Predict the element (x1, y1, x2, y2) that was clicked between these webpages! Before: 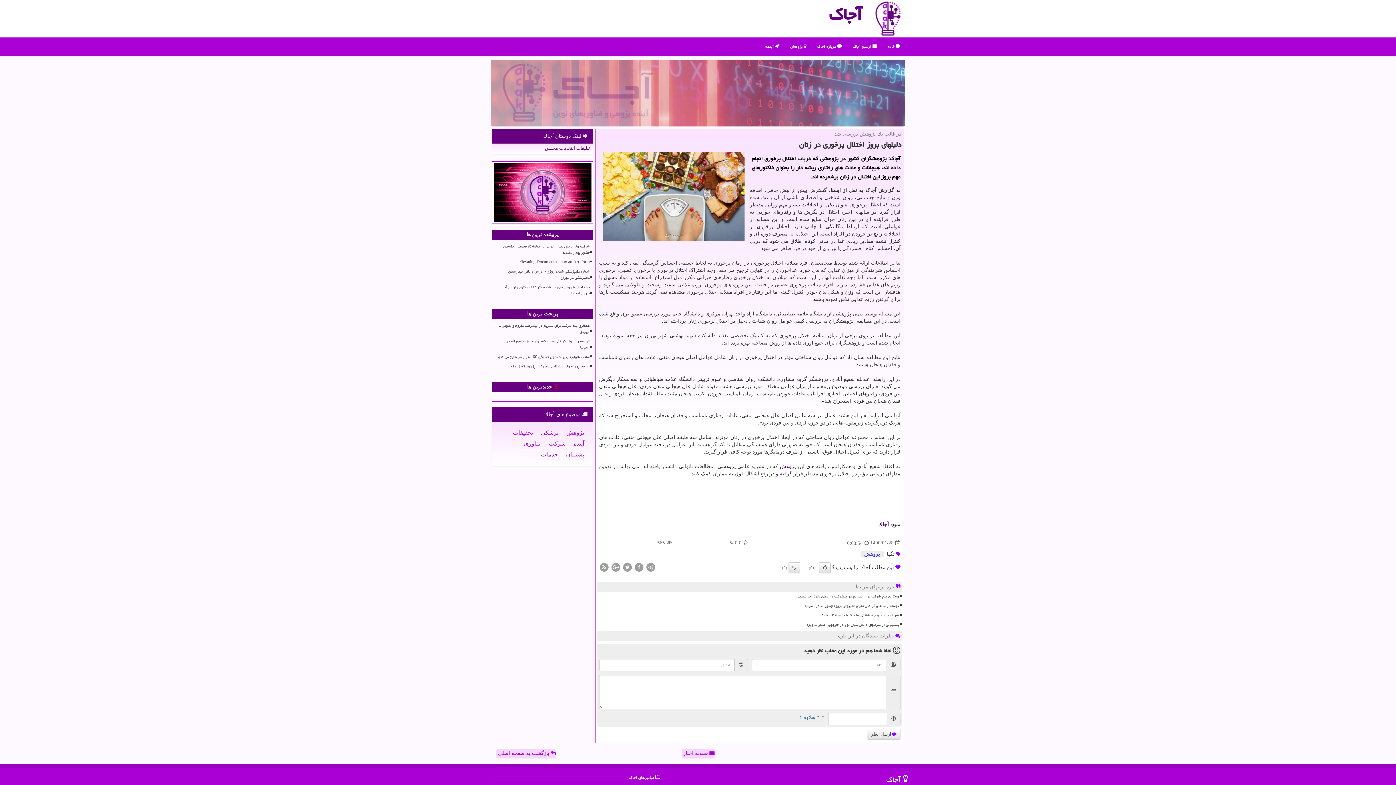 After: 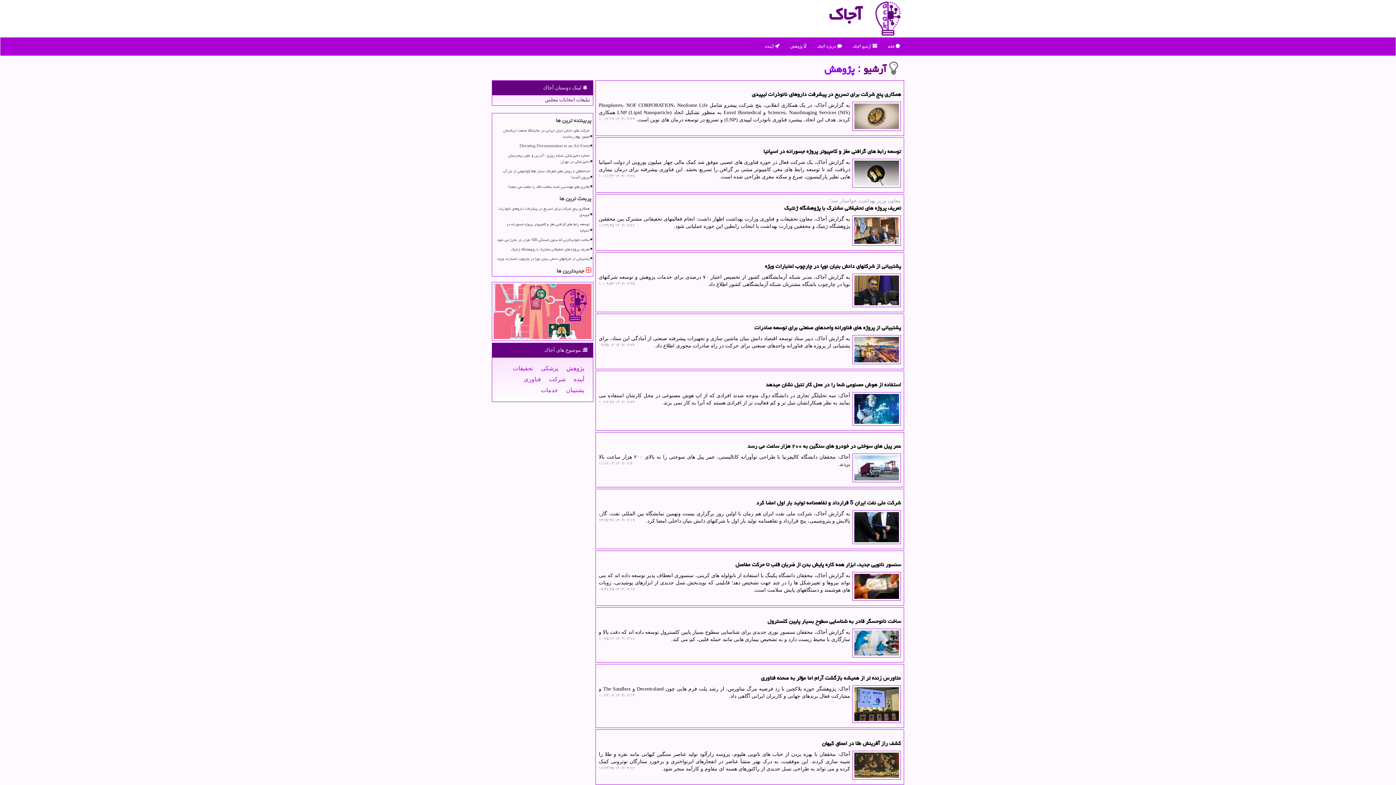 Action: label: پژوهش bbox: (780, 464, 796, 469)